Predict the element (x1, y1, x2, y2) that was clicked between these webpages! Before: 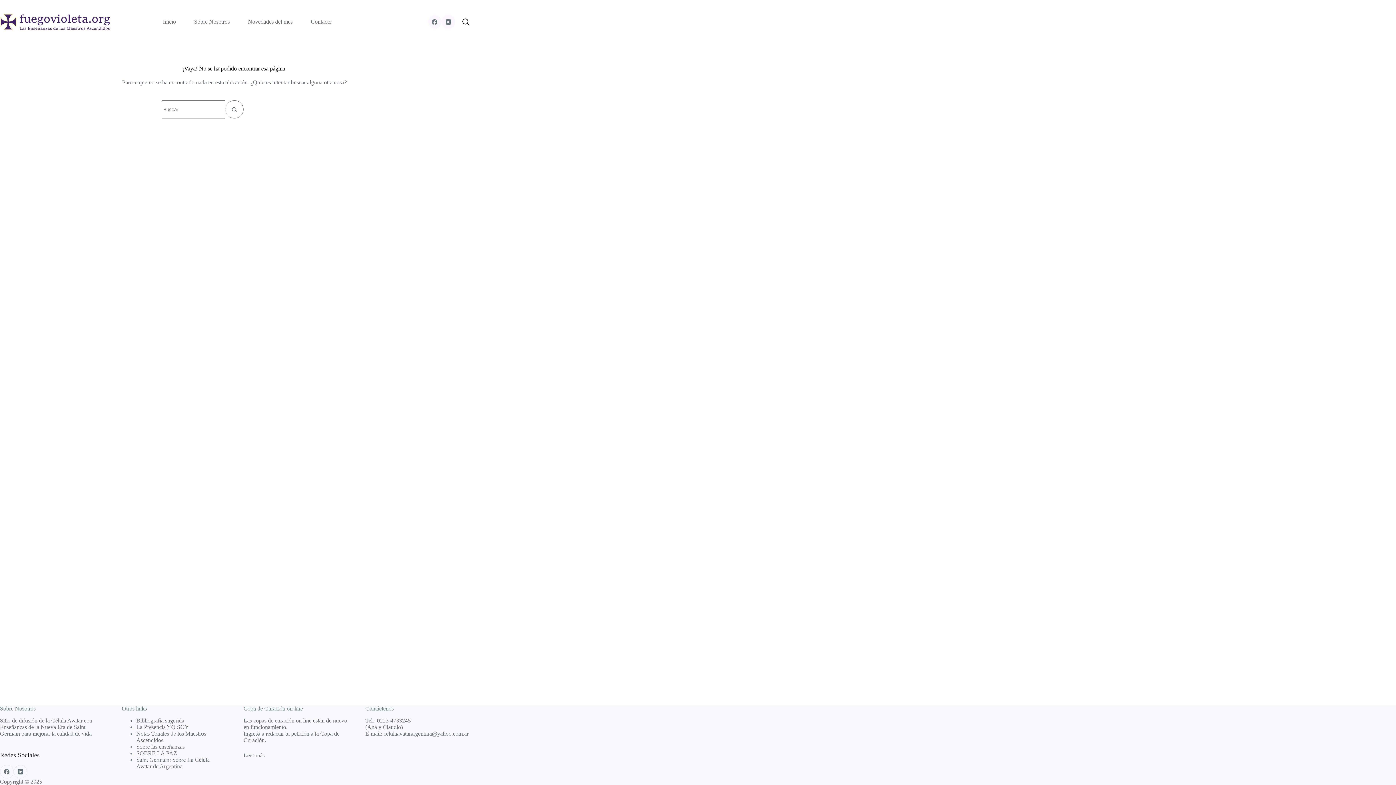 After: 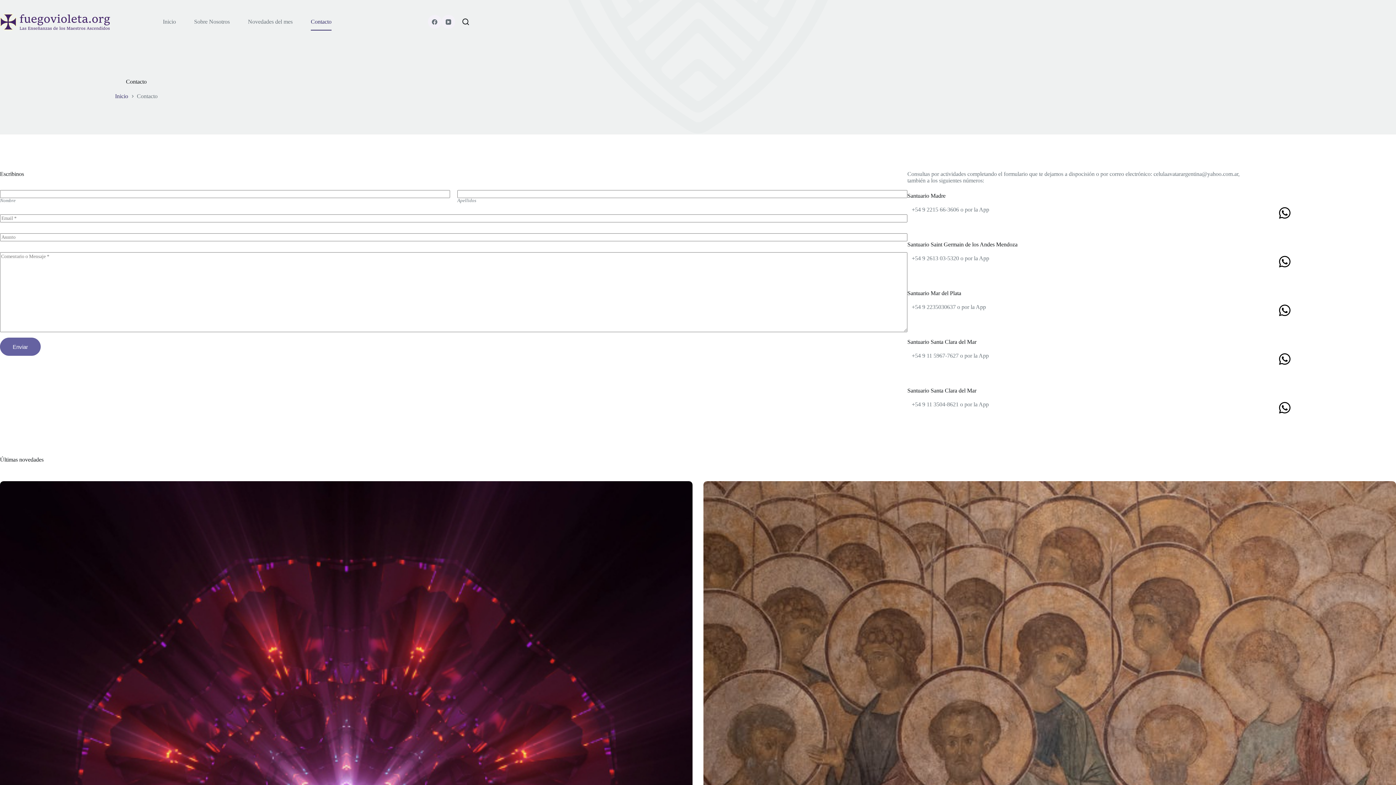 Action: label: Contacto bbox: (301, 13, 340, 30)